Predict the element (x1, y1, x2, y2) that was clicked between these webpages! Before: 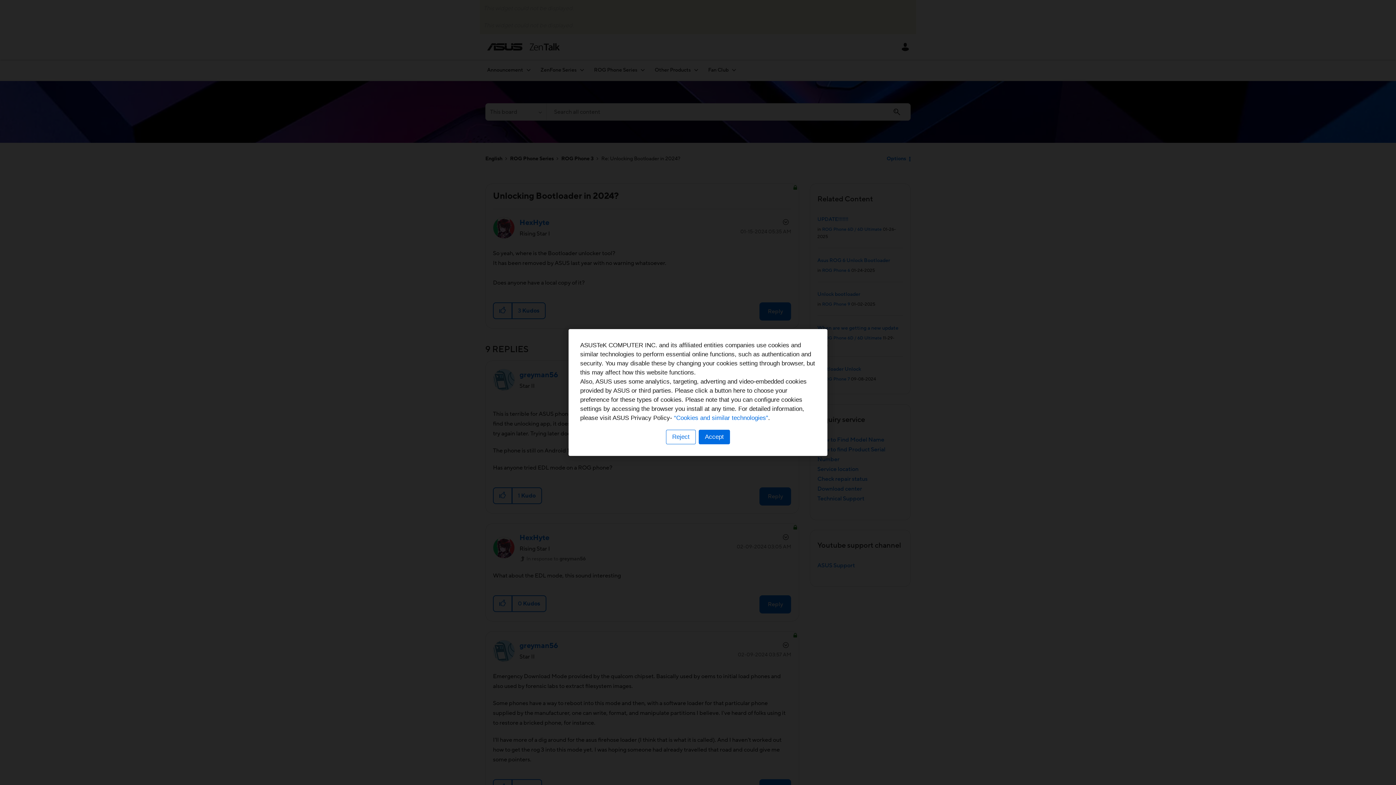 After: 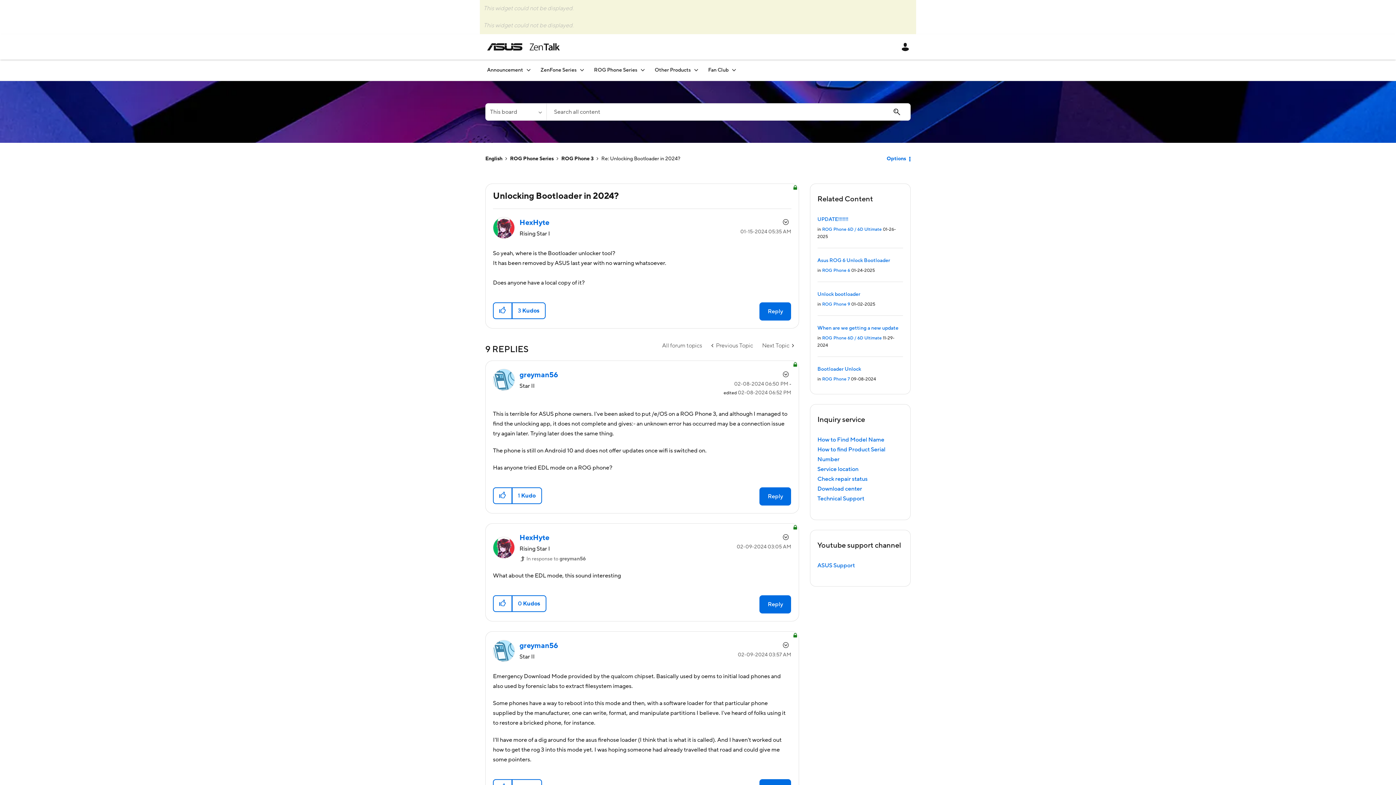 Action: bbox: (698, 430, 730, 444) label: Accept